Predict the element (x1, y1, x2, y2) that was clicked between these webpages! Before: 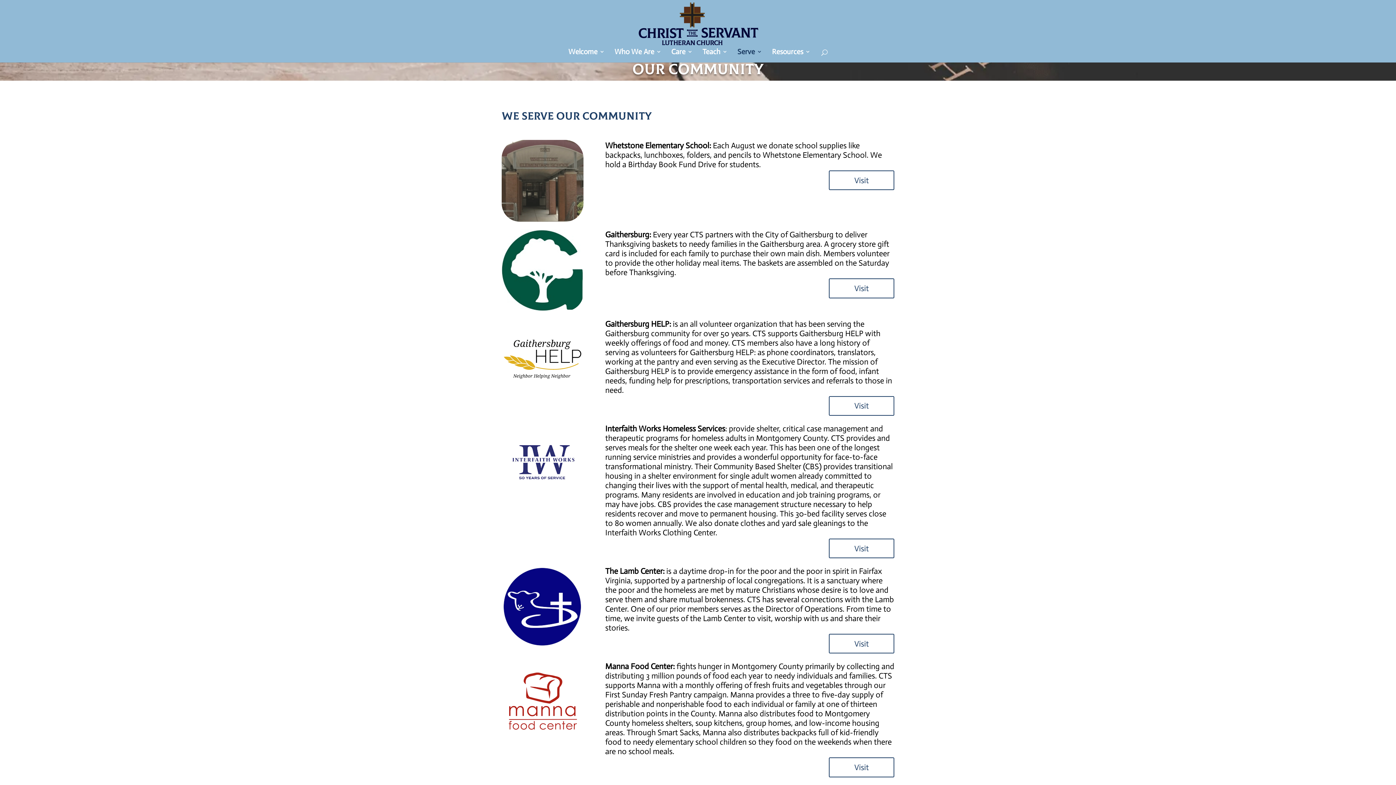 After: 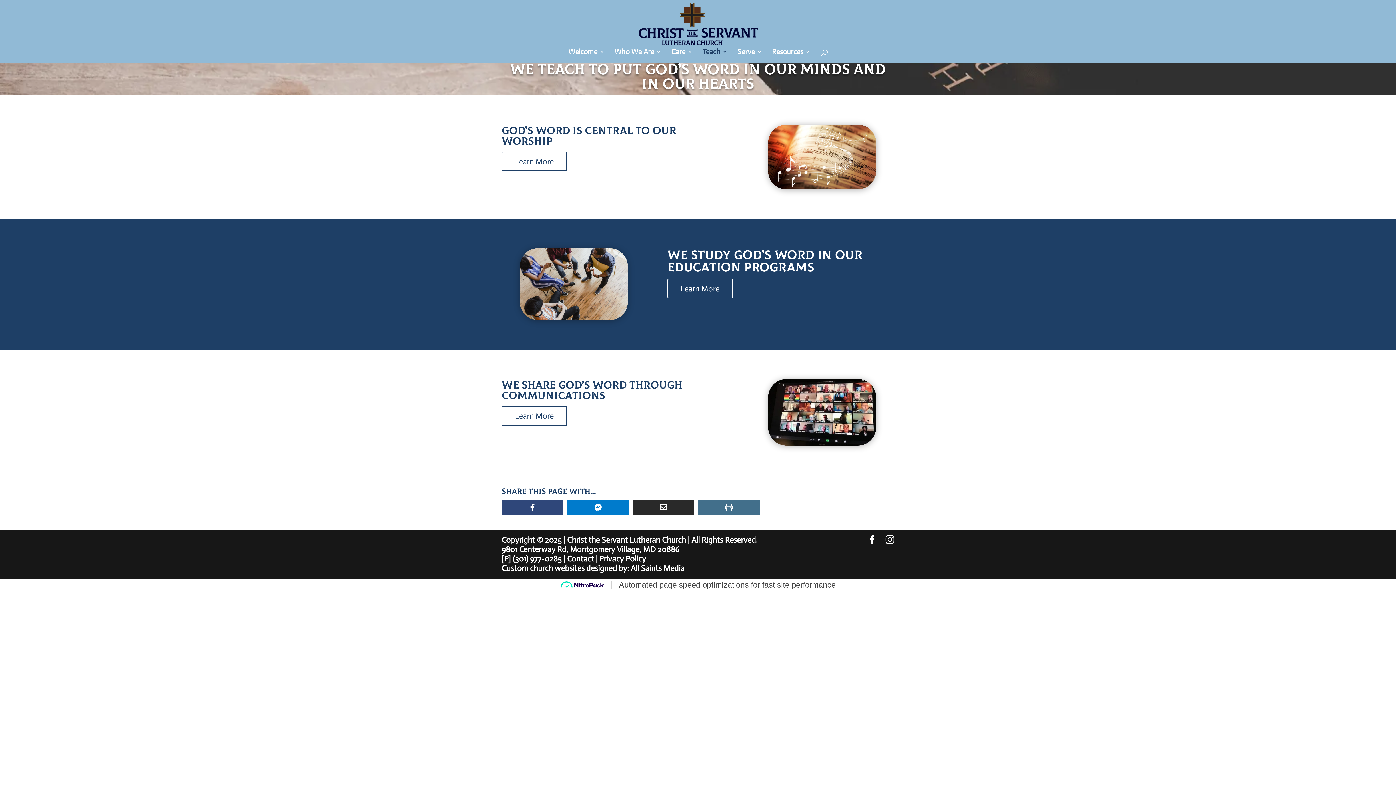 Action: label: Teach bbox: (702, 49, 727, 62)